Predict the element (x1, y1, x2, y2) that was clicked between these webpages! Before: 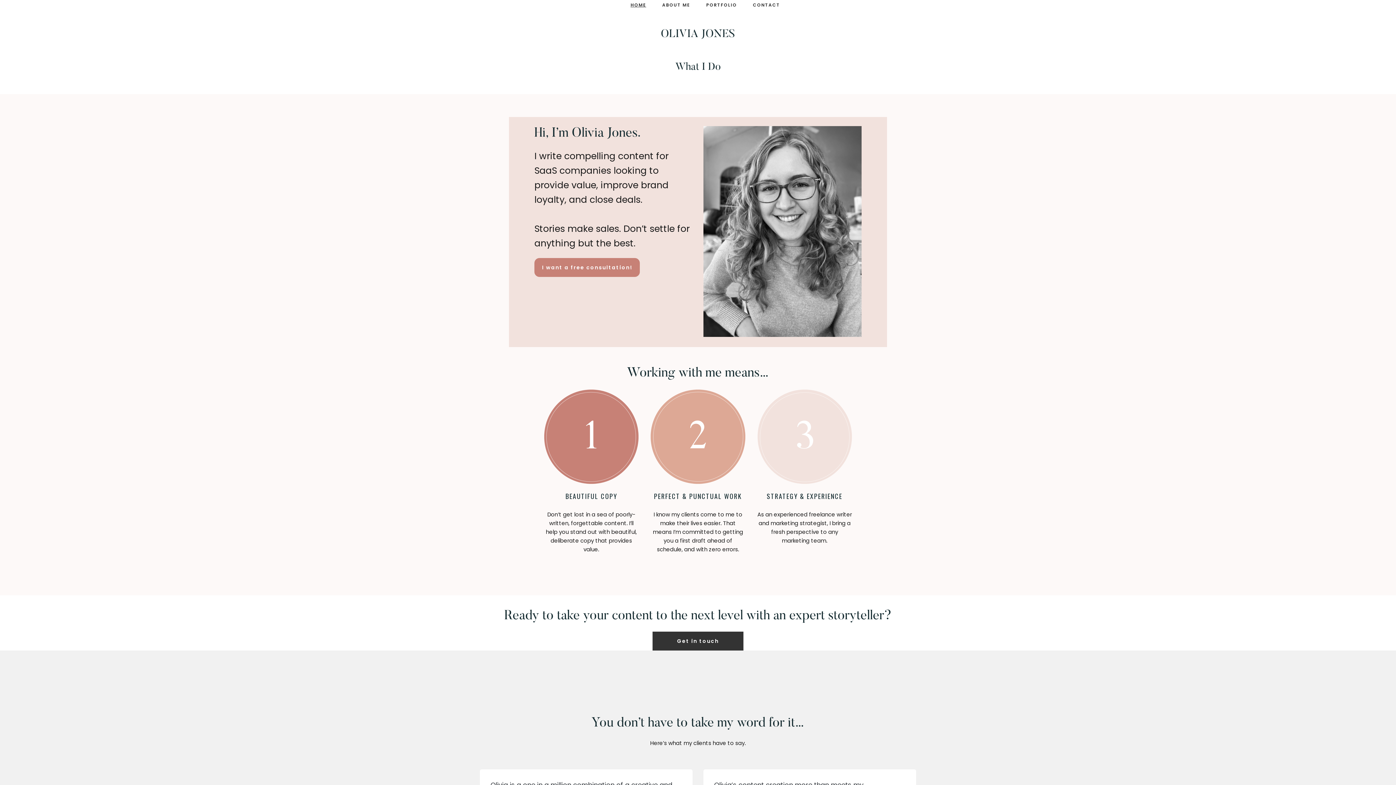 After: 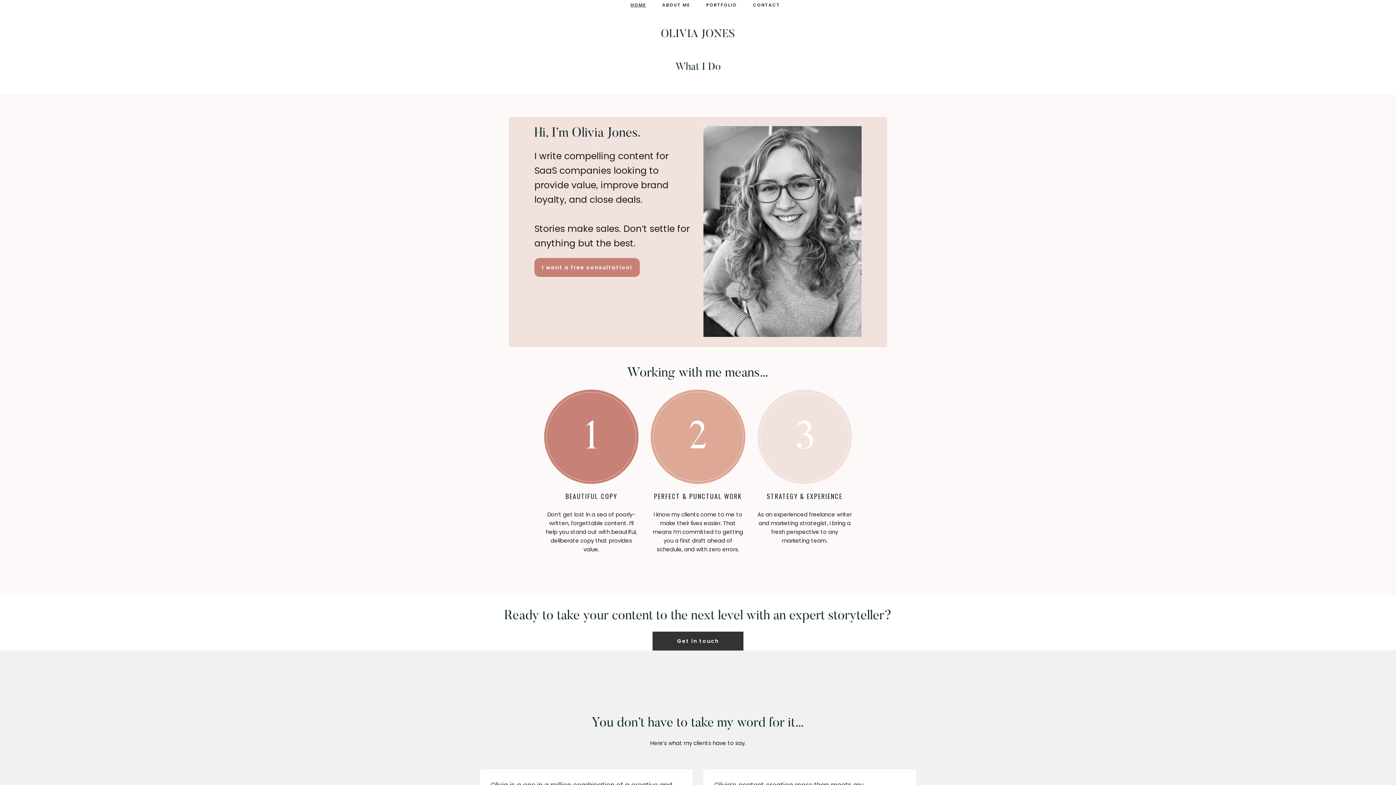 Action: label: OLIVIA JONES bbox: (661, 29, 735, 40)